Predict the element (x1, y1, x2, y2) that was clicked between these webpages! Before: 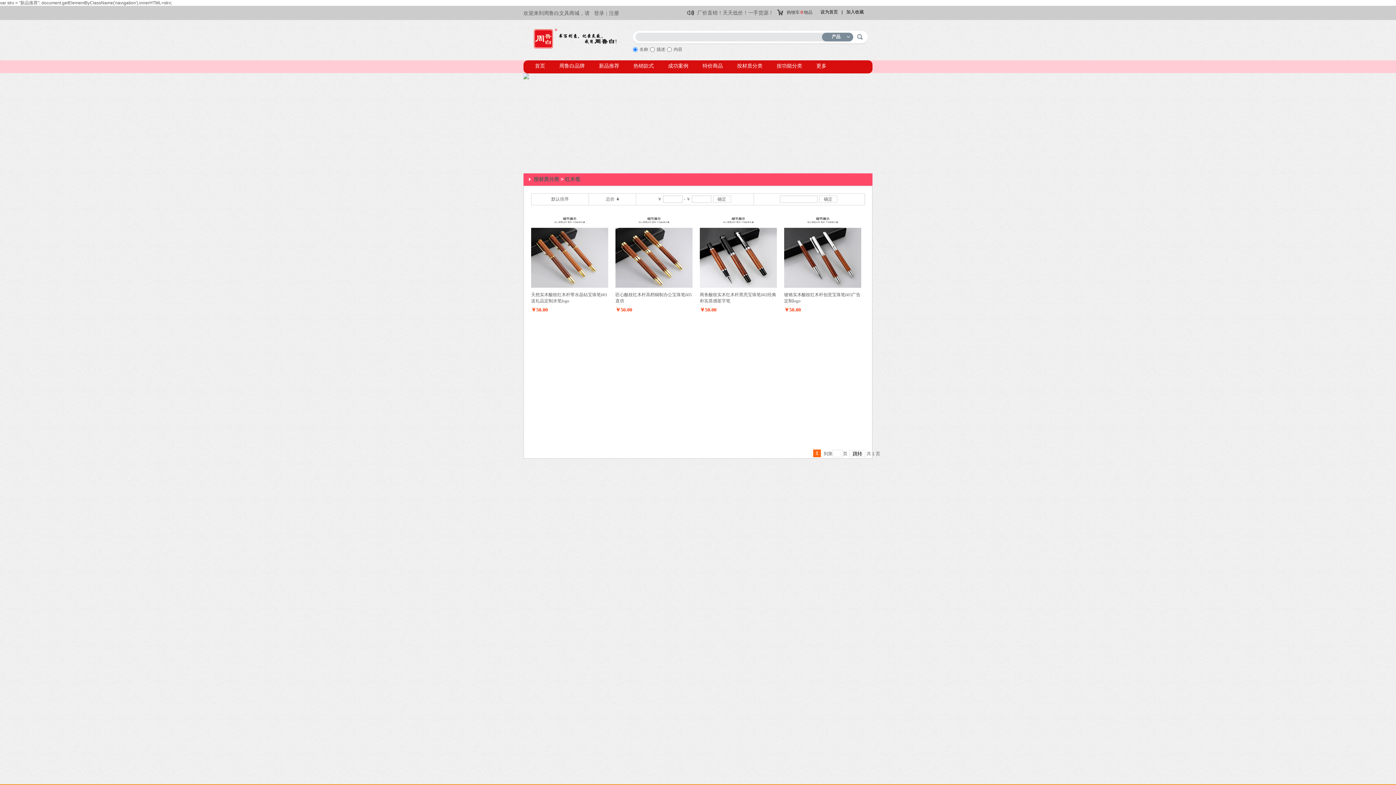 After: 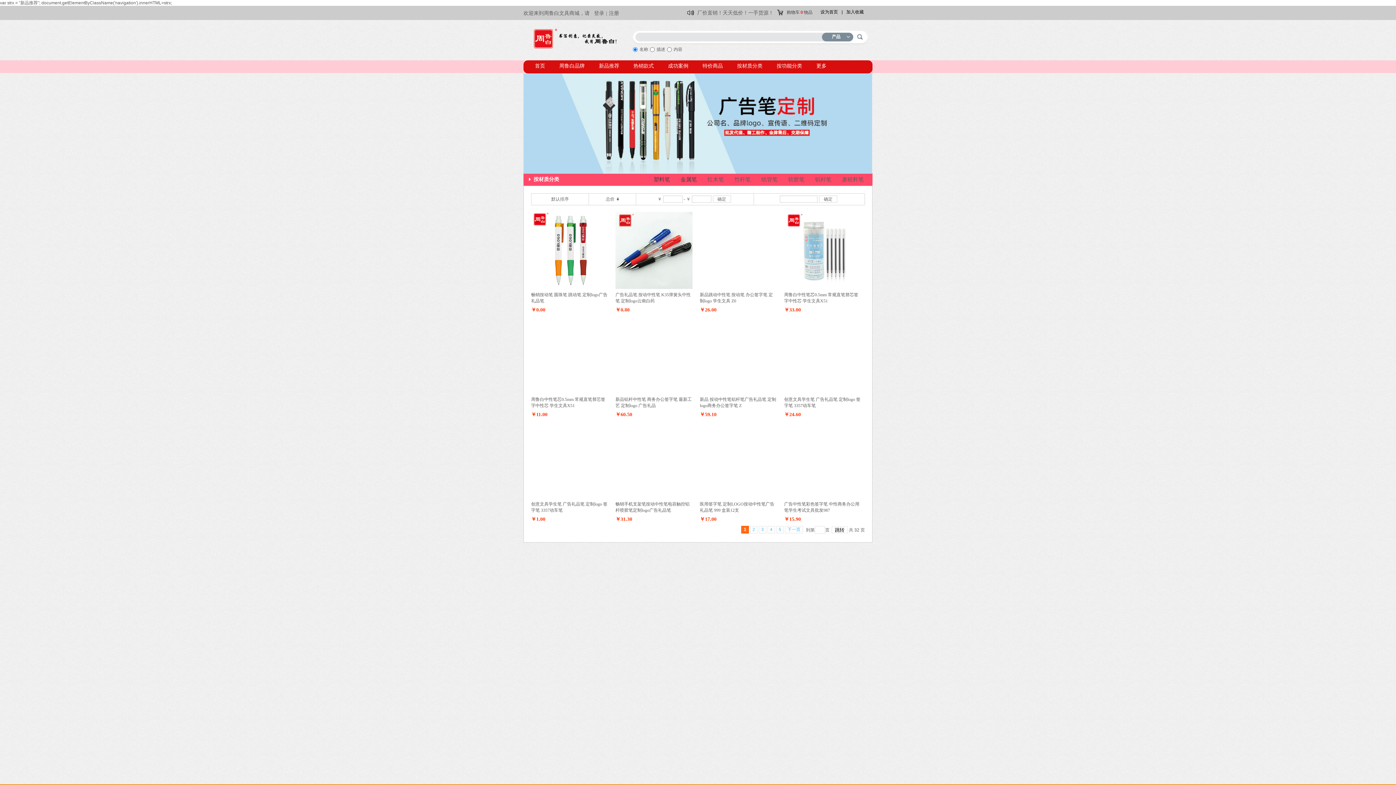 Action: bbox: (528, 176, 559, 182) label:     按材质分类